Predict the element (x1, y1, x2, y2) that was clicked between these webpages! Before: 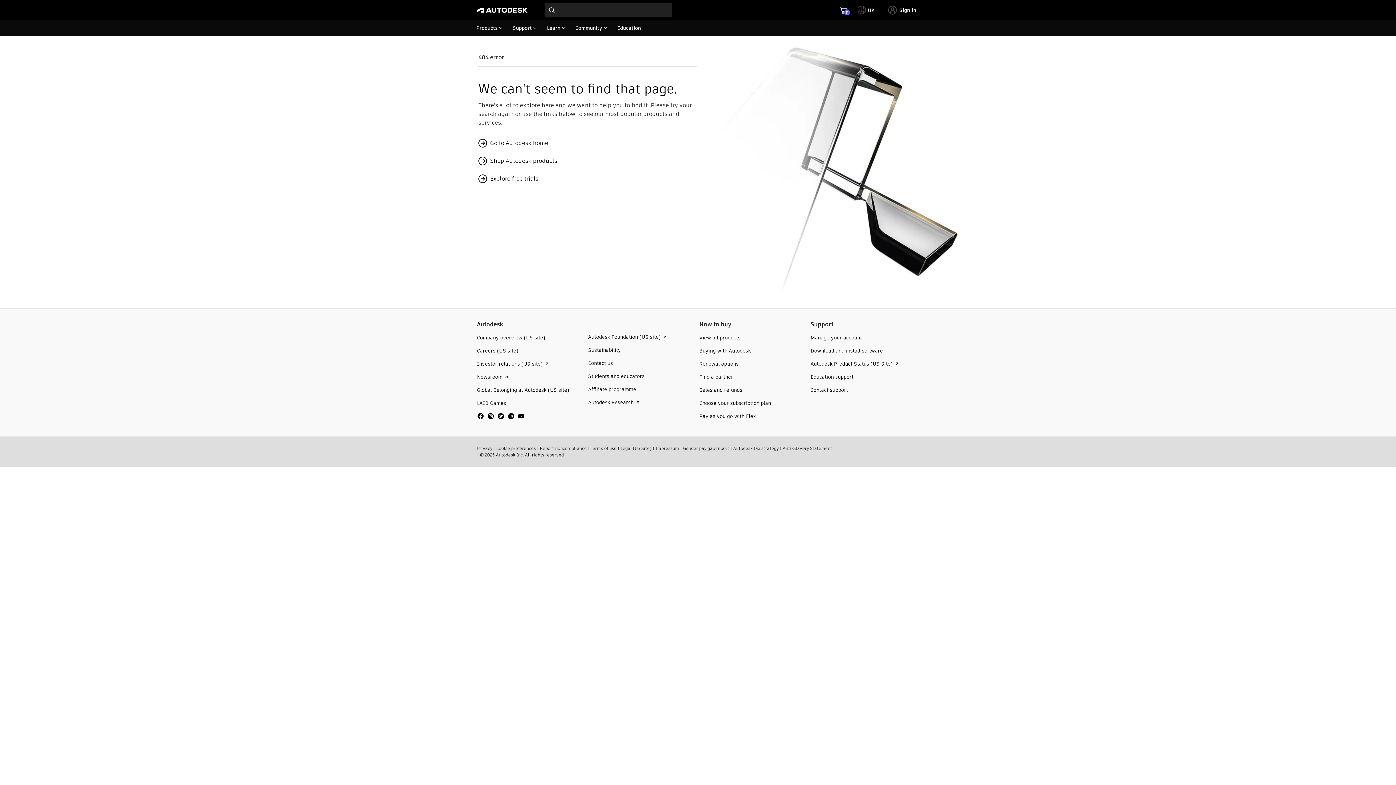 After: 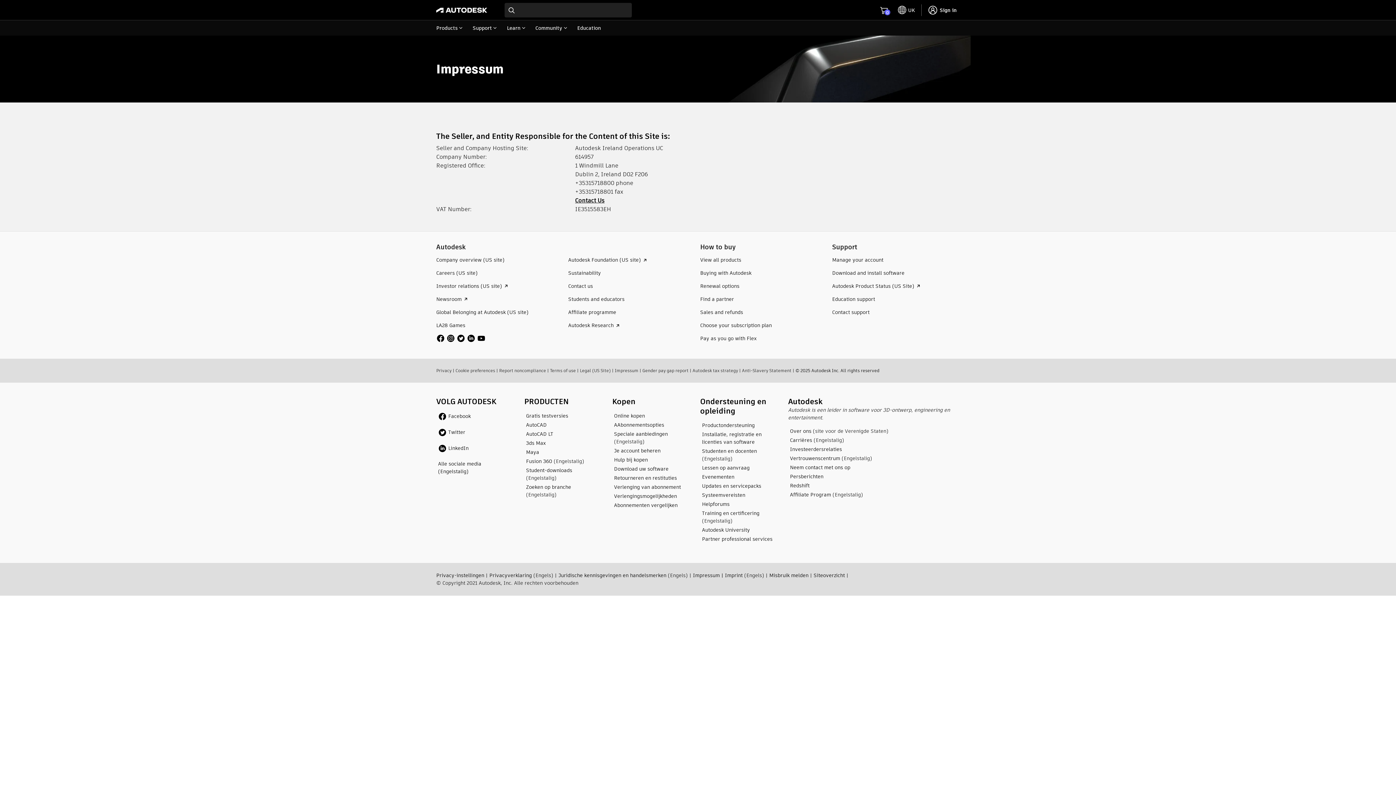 Action: bbox: (655, 445, 679, 451) label: Impressum